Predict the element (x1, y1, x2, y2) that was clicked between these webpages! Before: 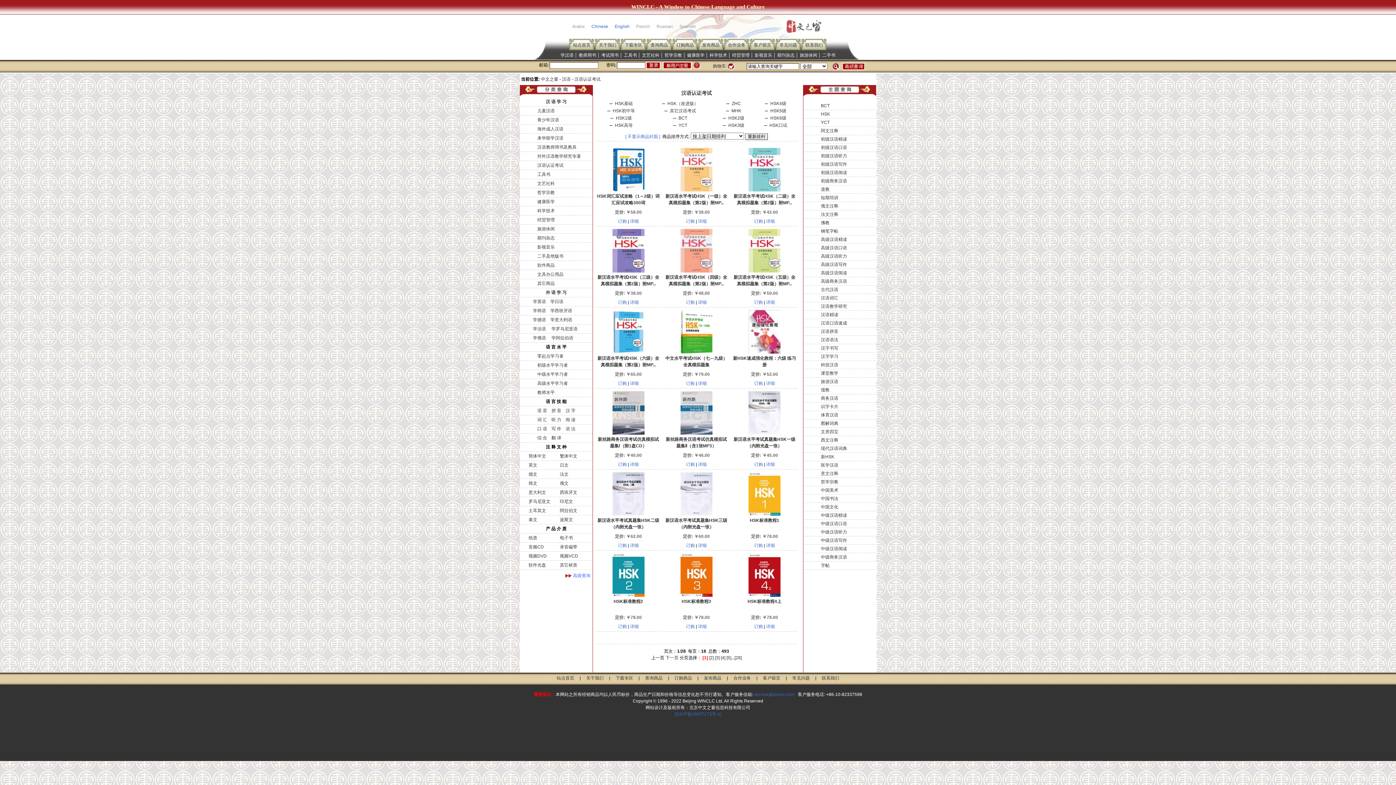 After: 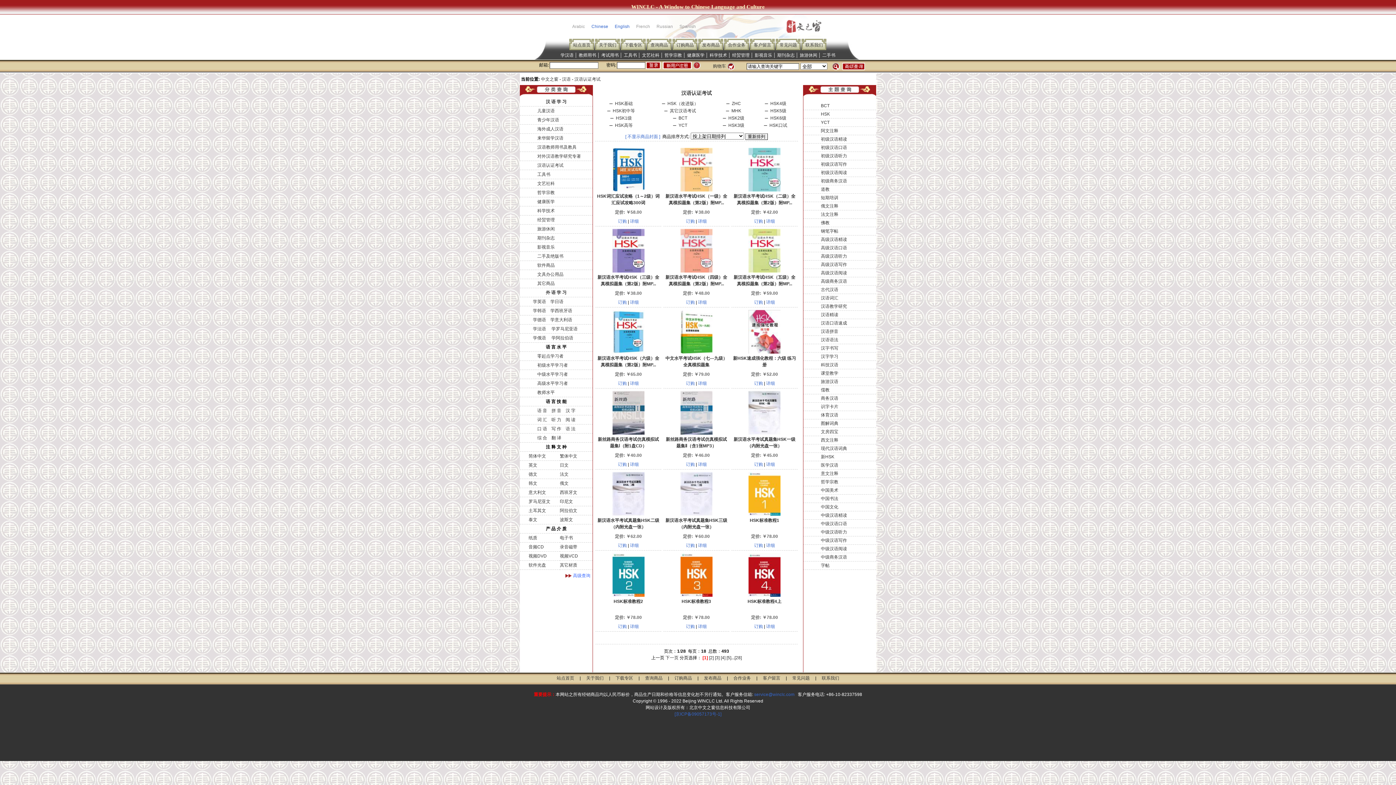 Action: bbox: (680, 349, 712, 354)